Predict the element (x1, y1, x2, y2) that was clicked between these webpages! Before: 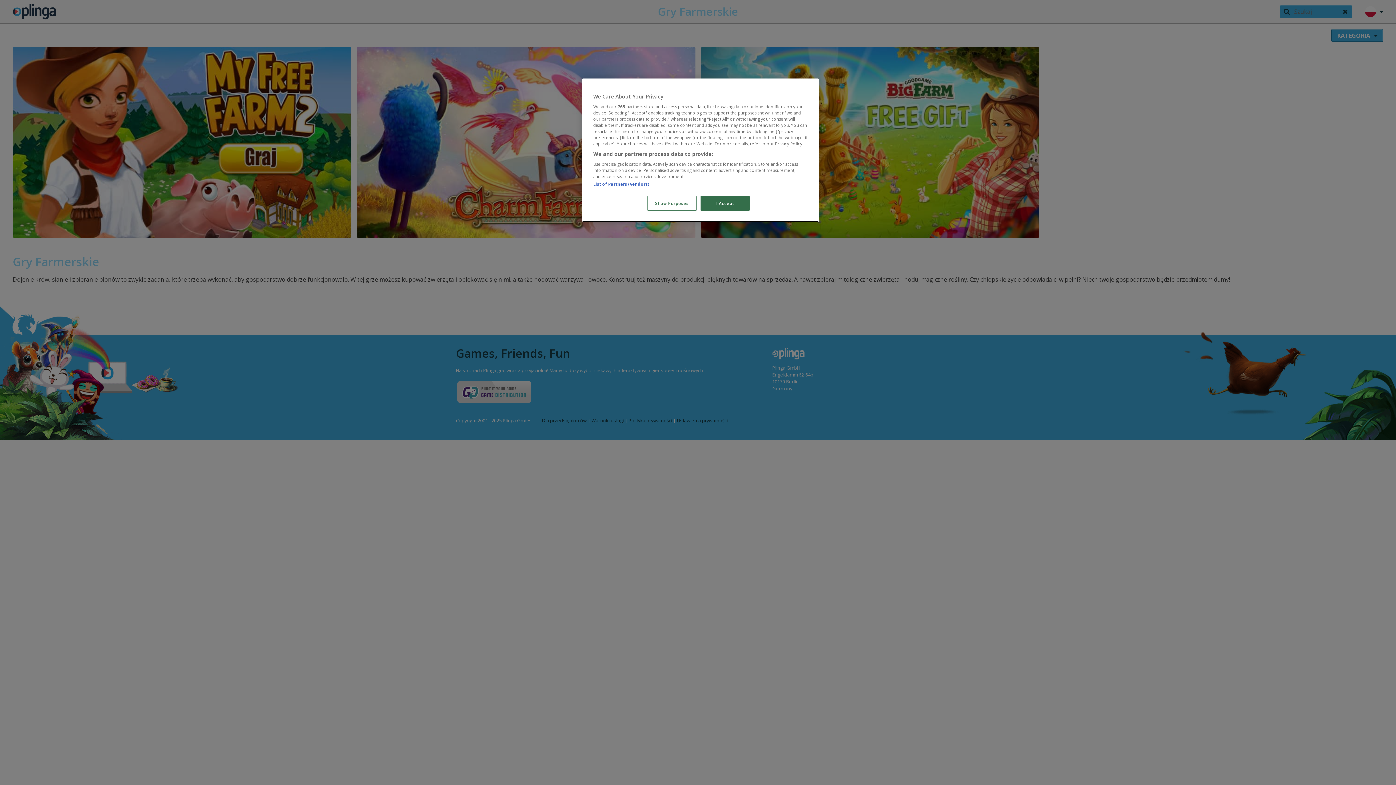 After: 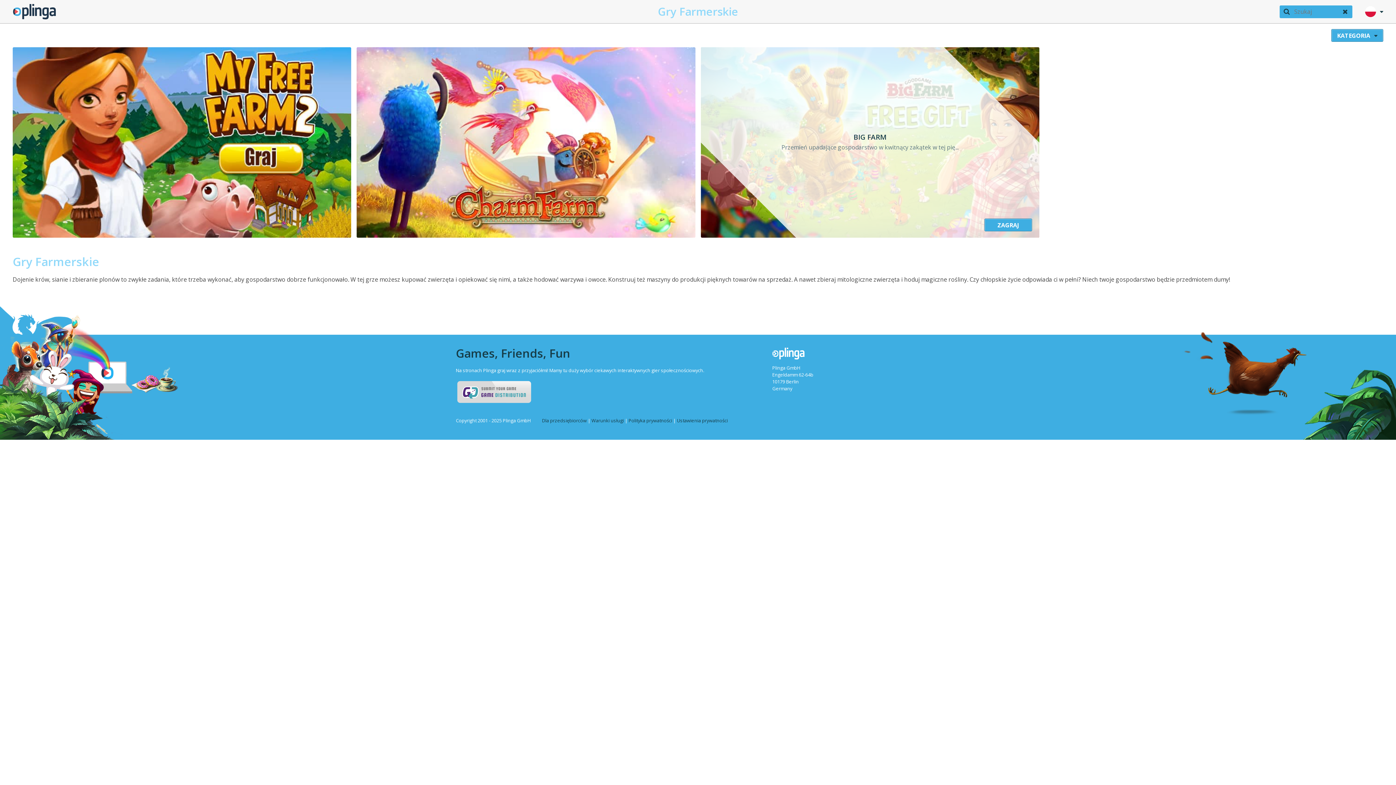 Action: label: I Accept bbox: (700, 196, 749, 210)